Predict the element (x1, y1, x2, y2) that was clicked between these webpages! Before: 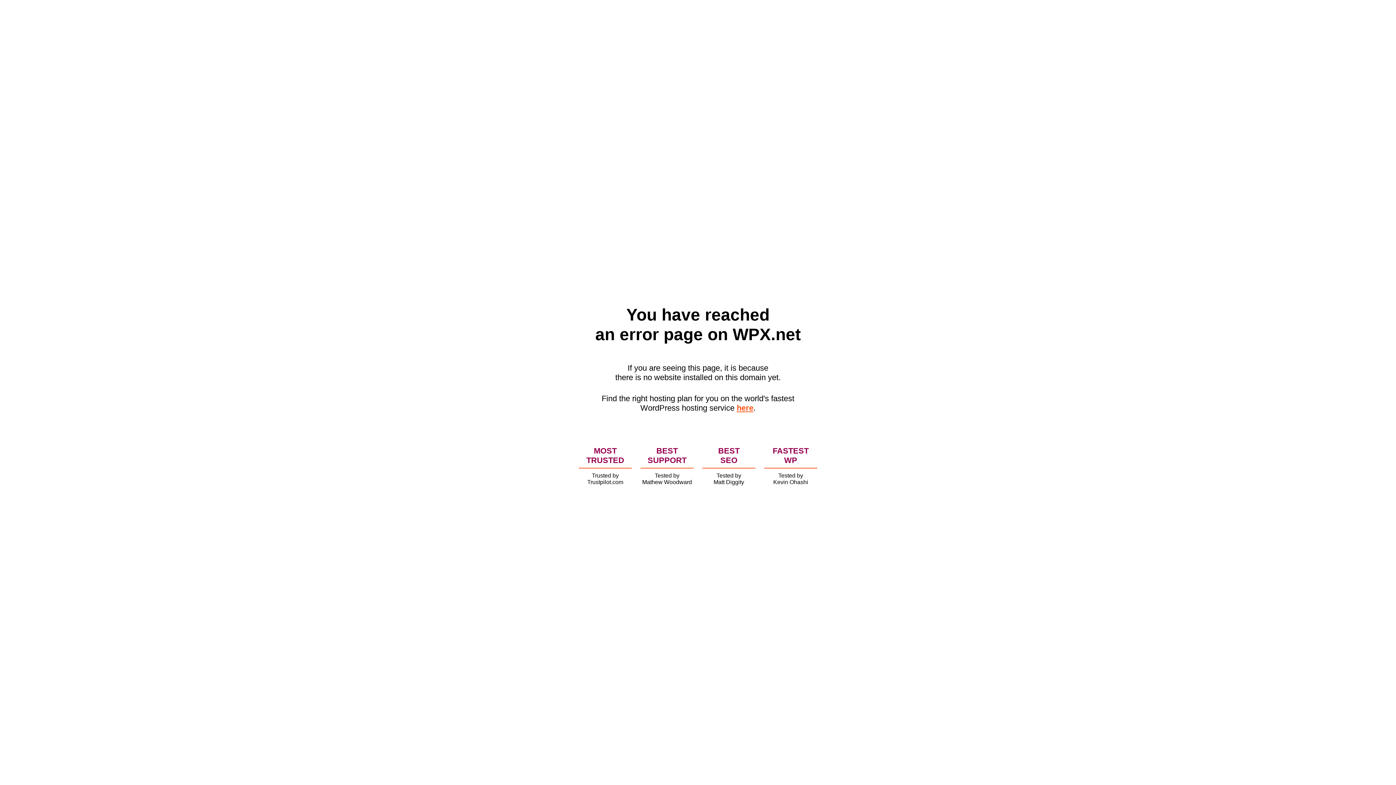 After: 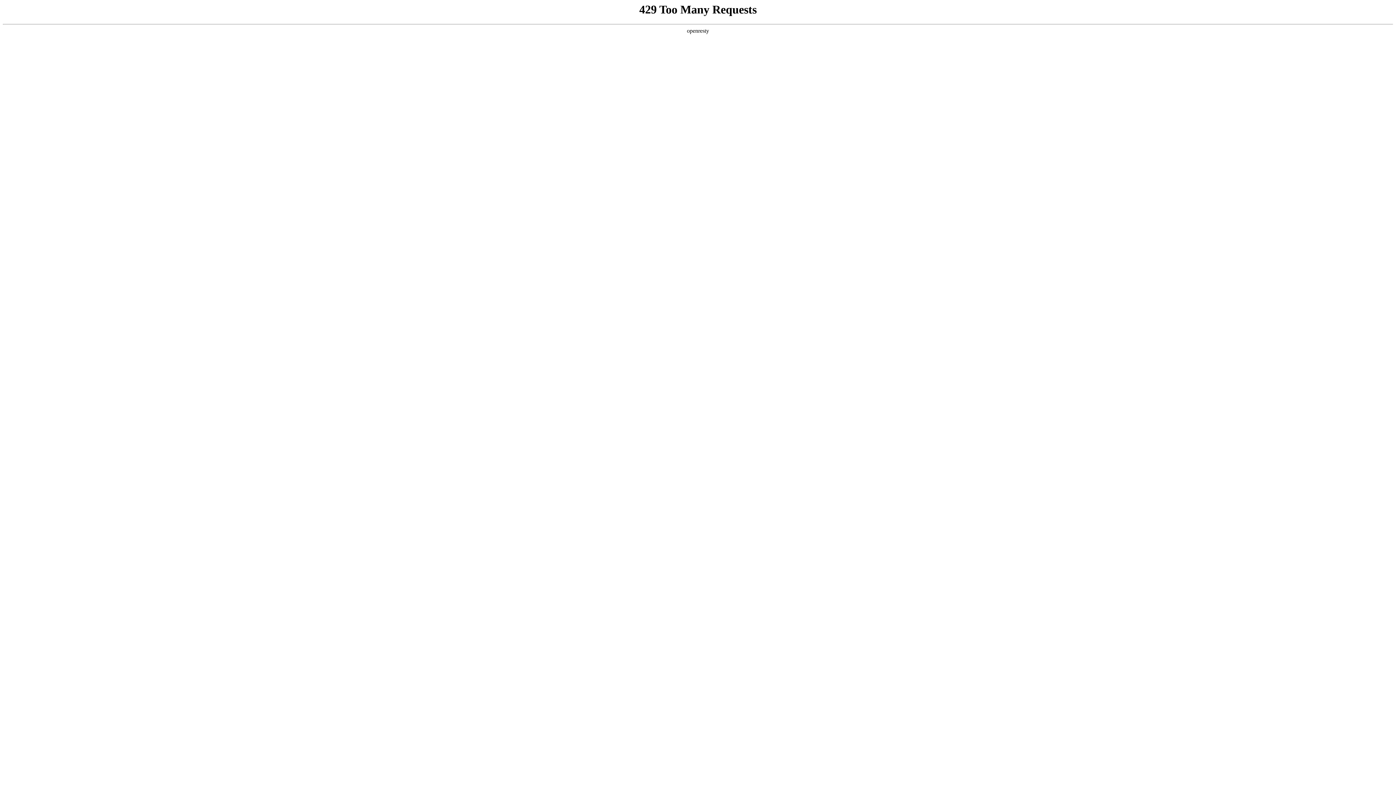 Action: label: here bbox: (736, 403, 753, 412)